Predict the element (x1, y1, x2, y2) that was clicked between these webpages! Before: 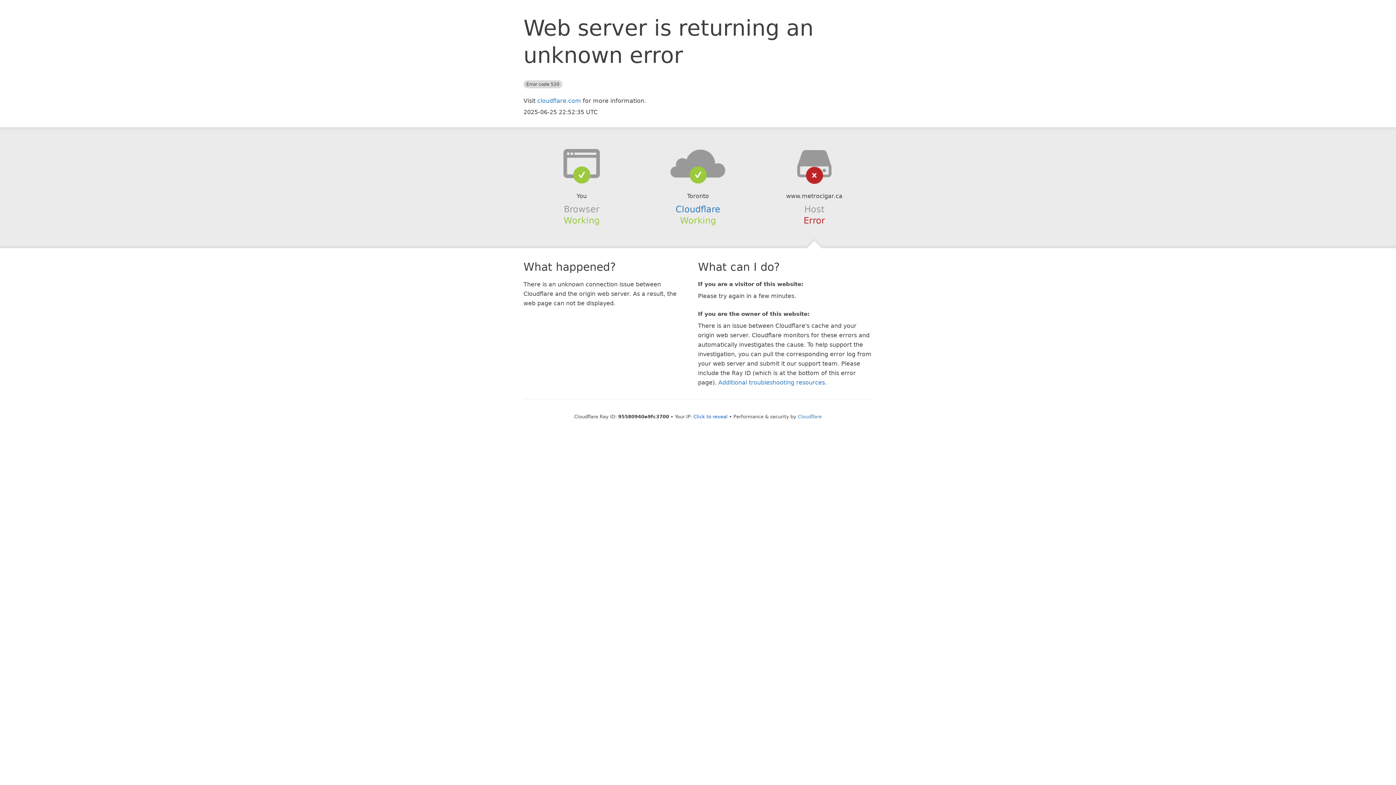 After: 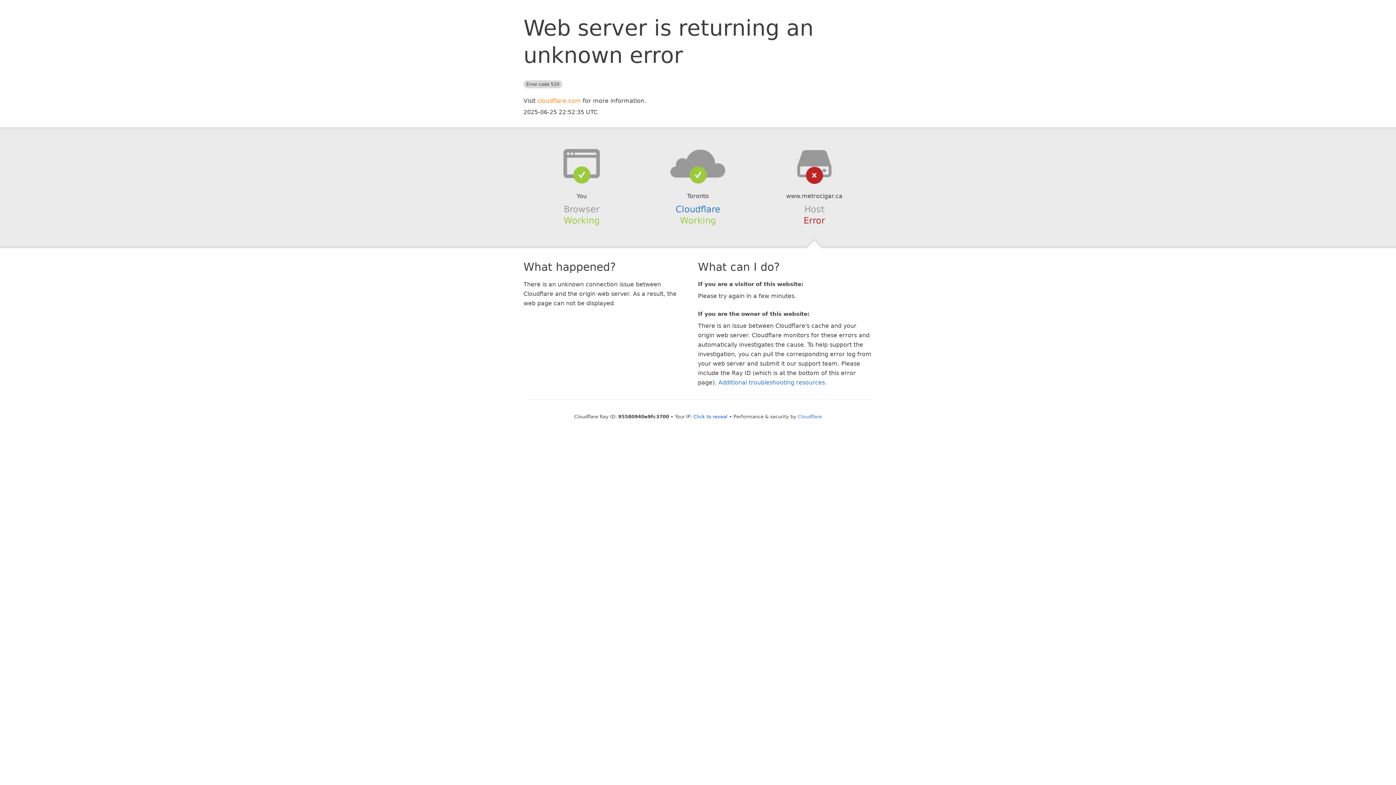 Action: bbox: (537, 97, 581, 104) label: cloudflare.com